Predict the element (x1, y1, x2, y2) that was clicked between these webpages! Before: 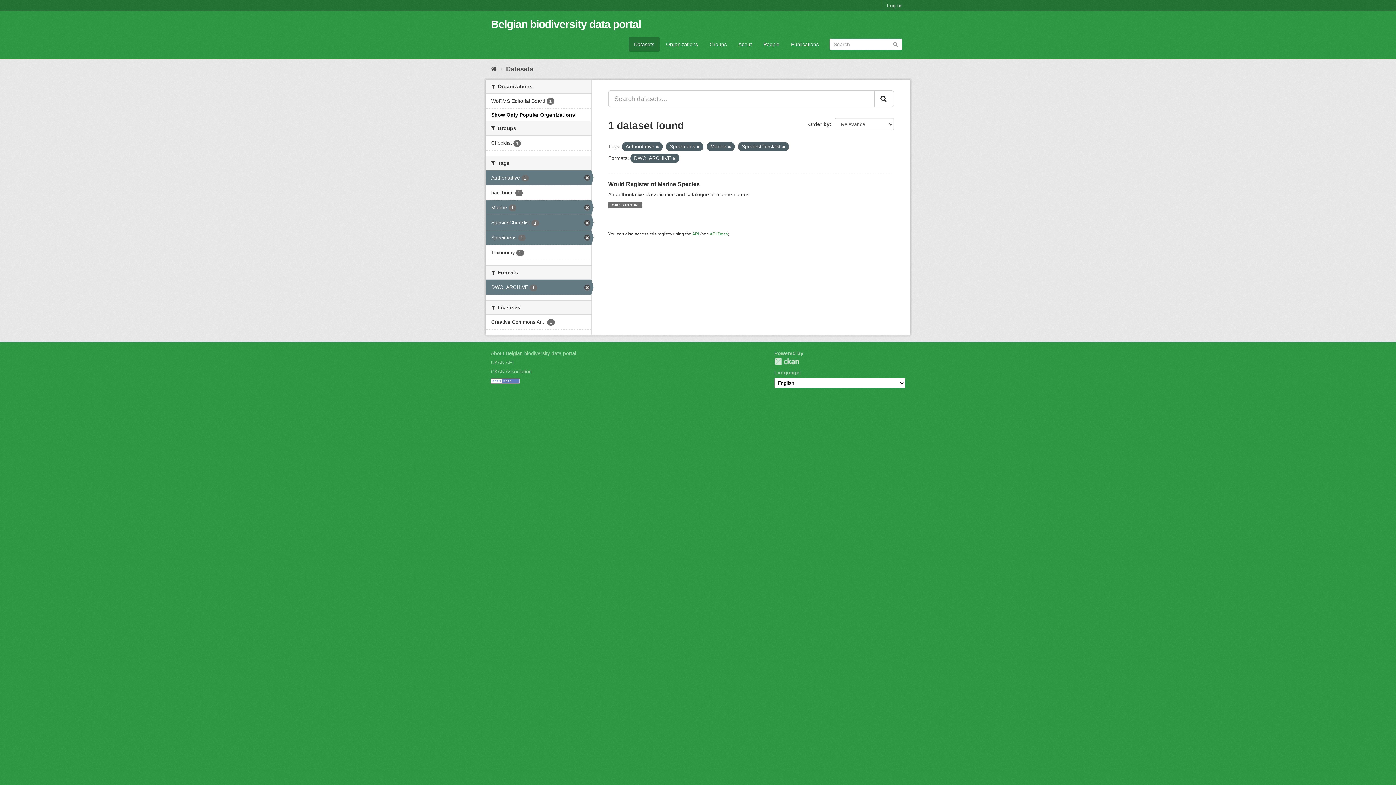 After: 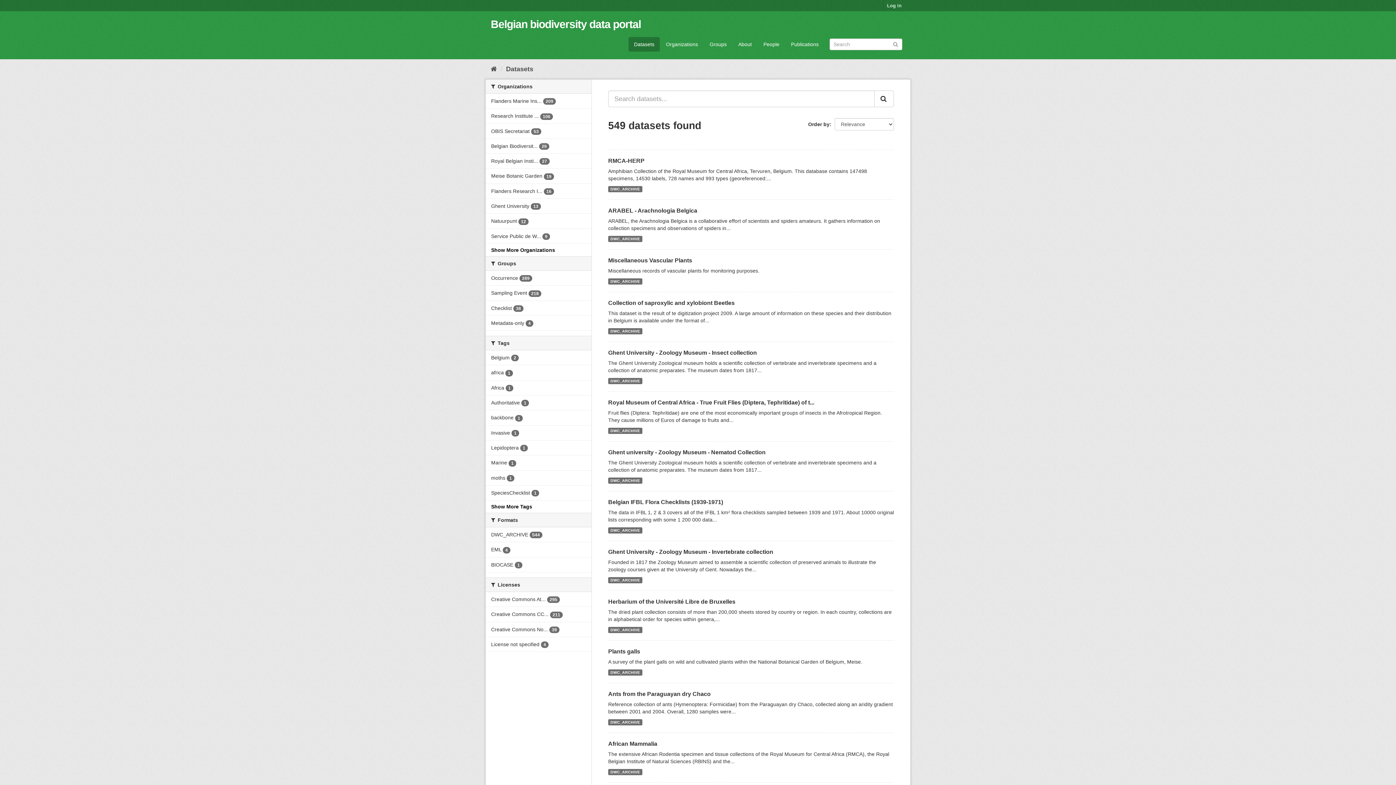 Action: label: Datasets bbox: (628, 37, 660, 51)